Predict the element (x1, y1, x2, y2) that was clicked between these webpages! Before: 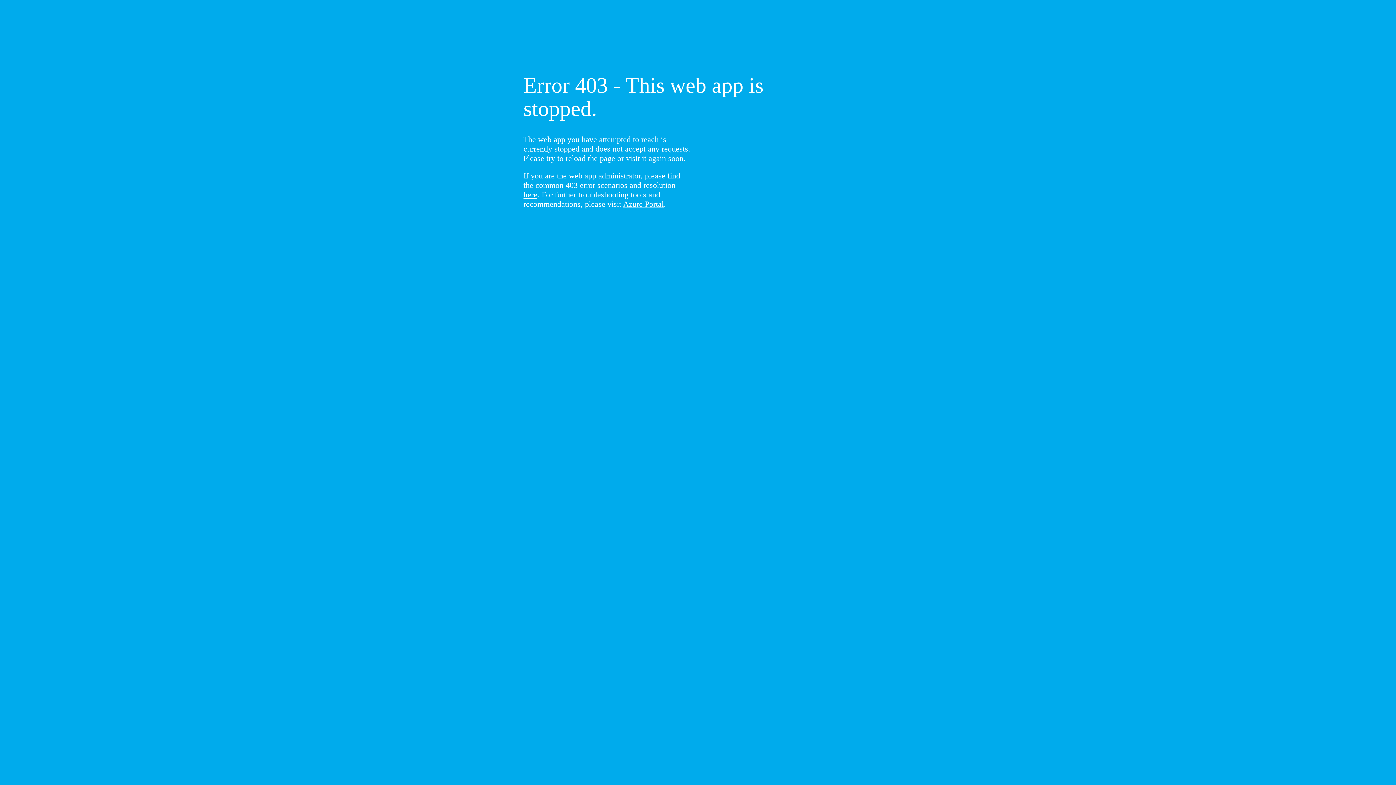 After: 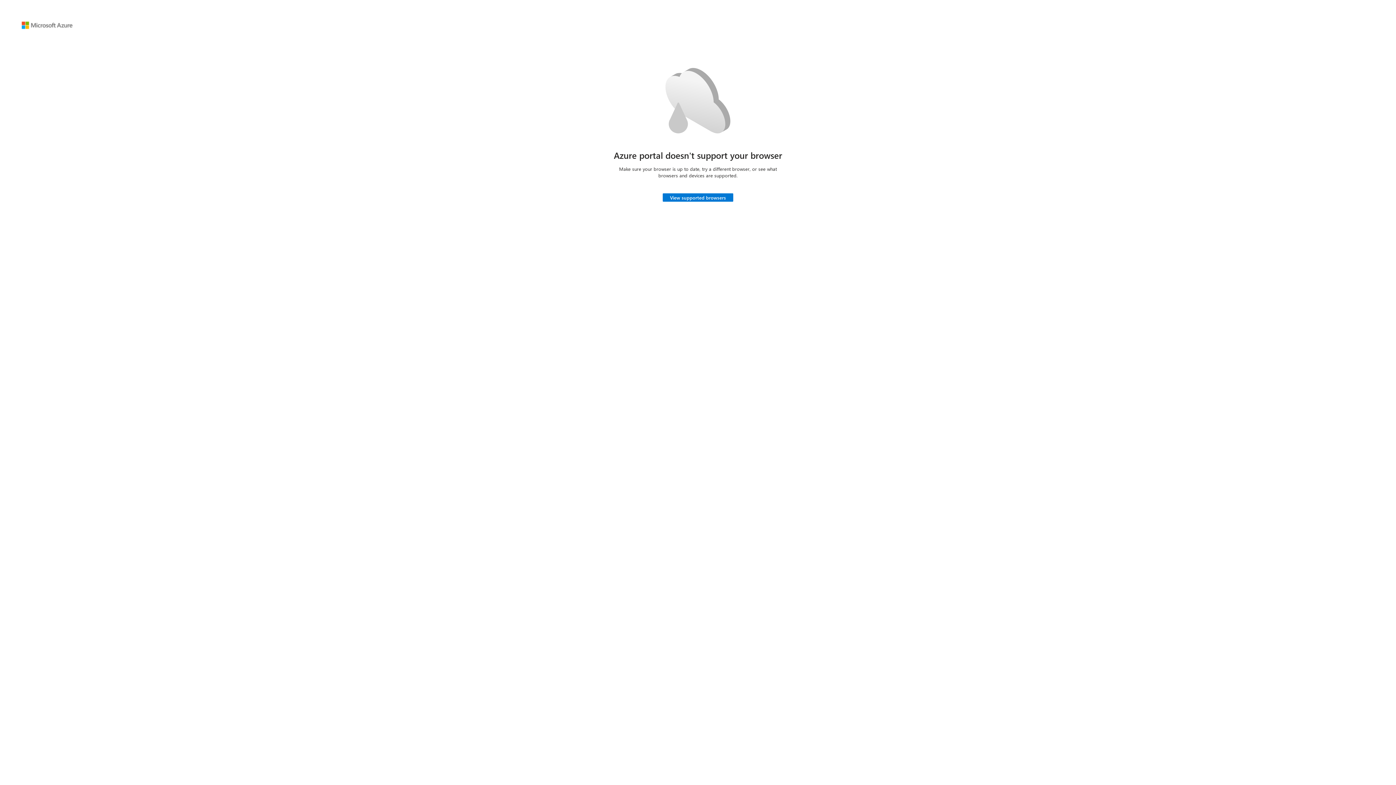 Action: bbox: (623, 199, 664, 208) label: Azure Portal